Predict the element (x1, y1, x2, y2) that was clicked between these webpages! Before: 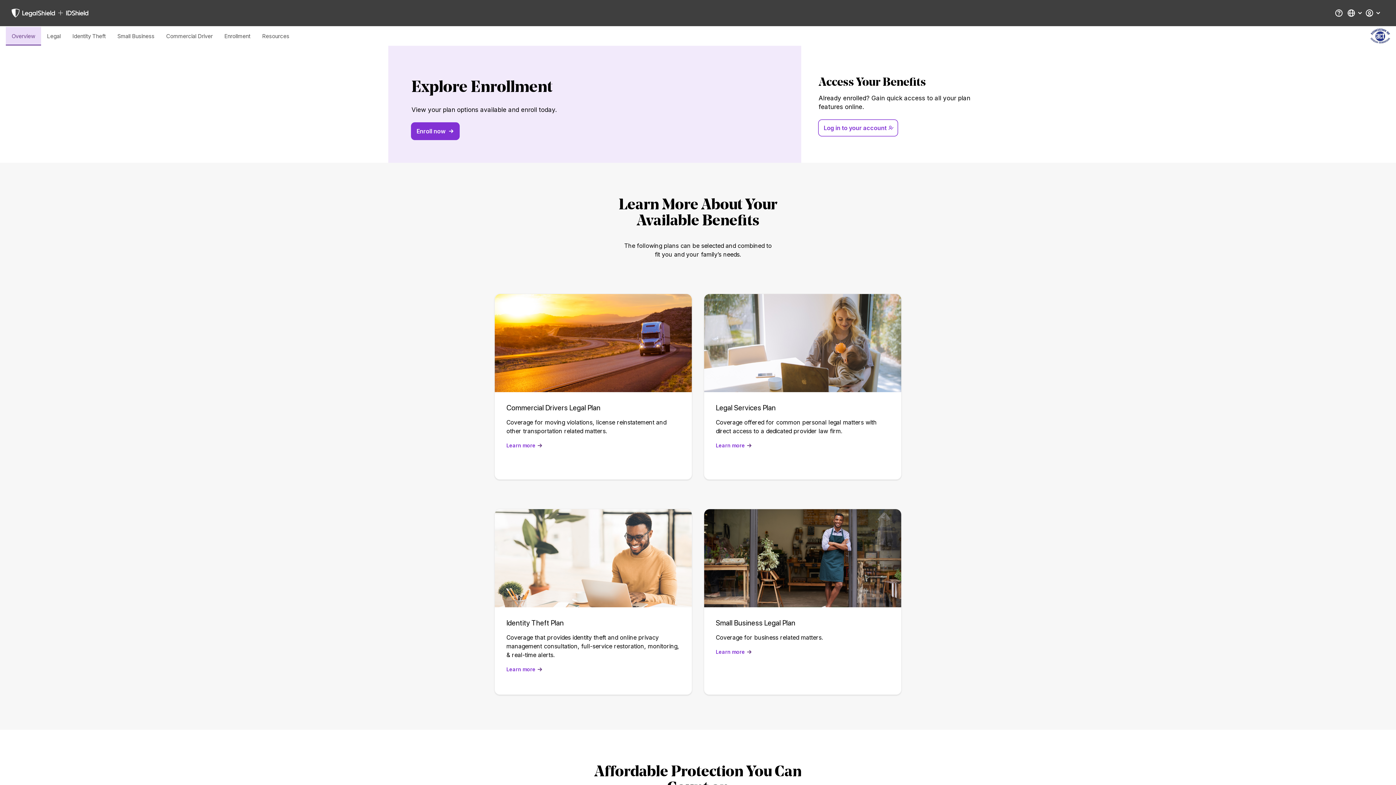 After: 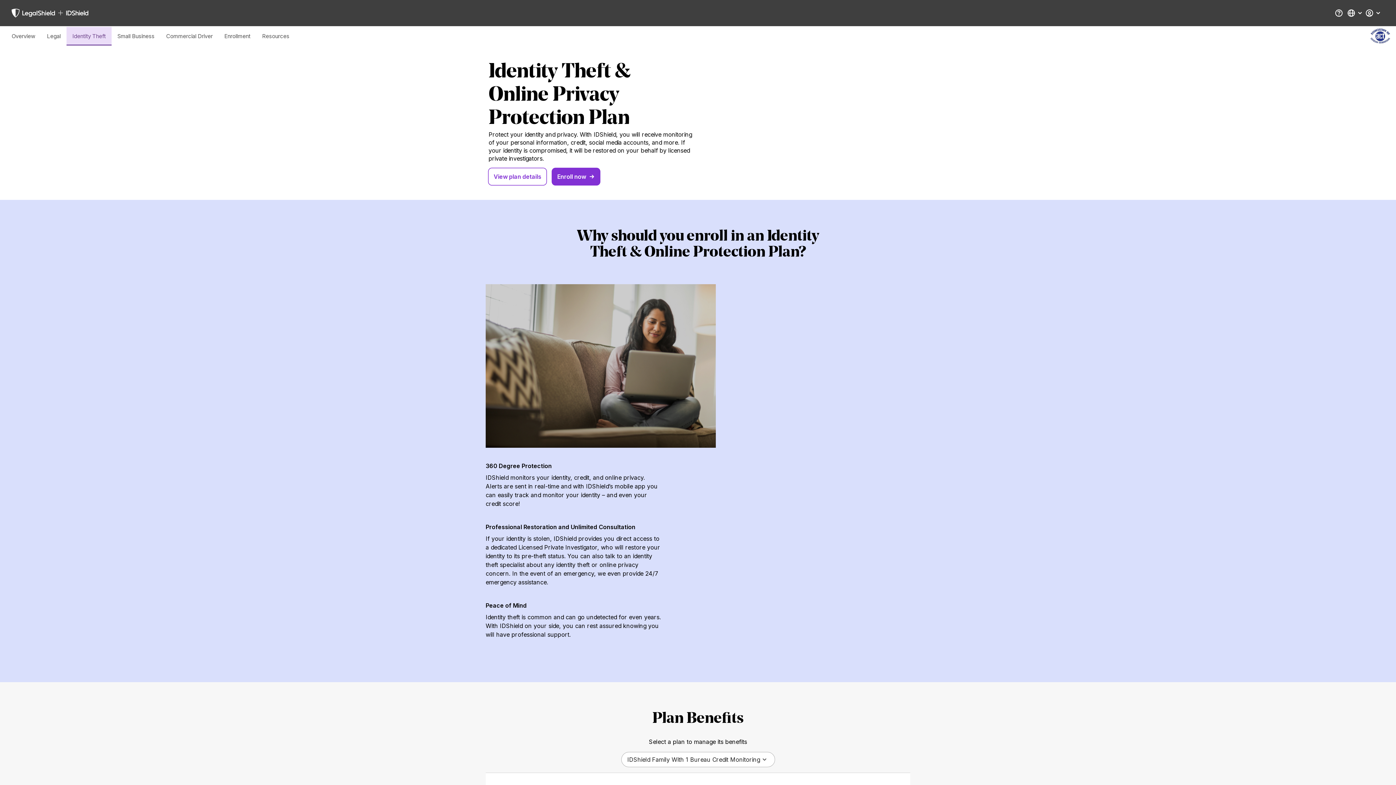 Action: label: Identity Theft bbox: (66, 26, 111, 45)